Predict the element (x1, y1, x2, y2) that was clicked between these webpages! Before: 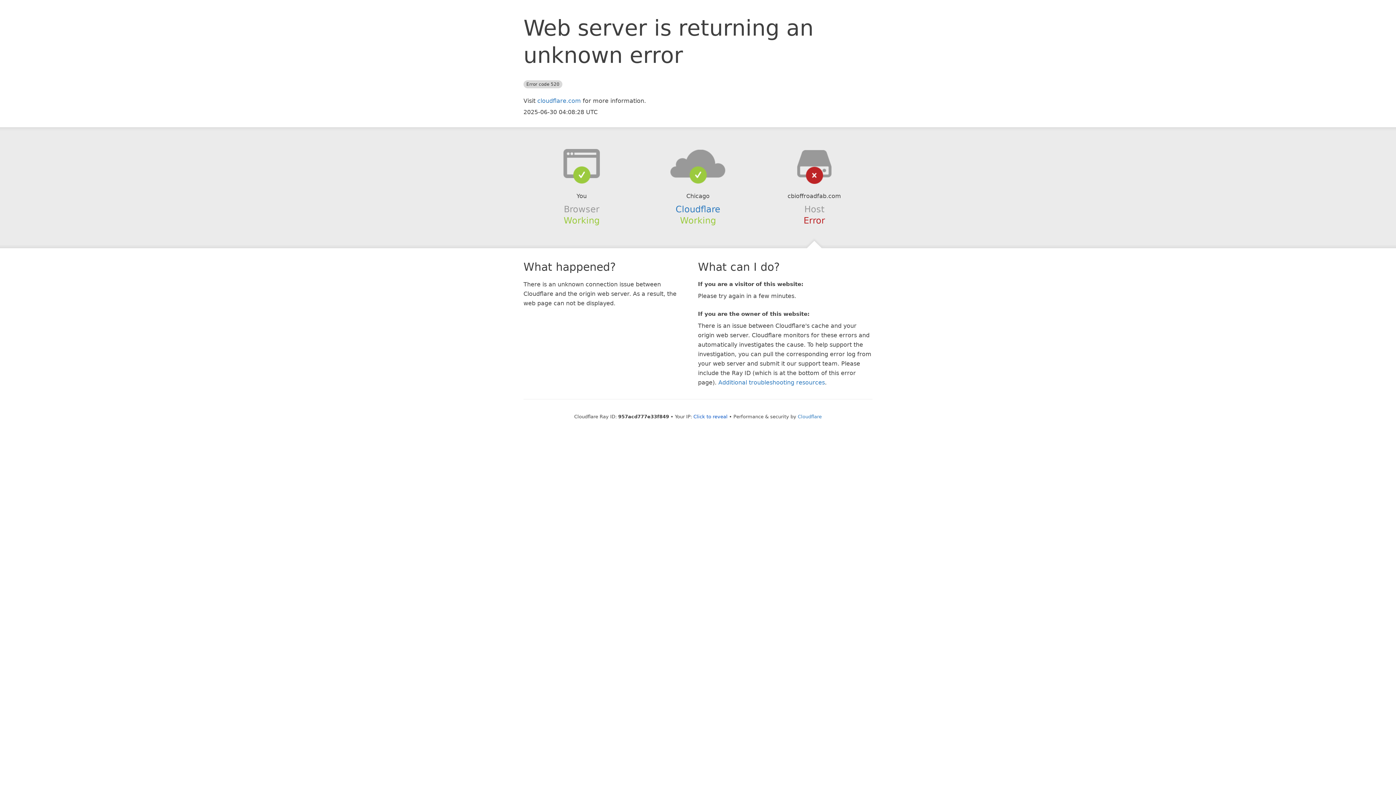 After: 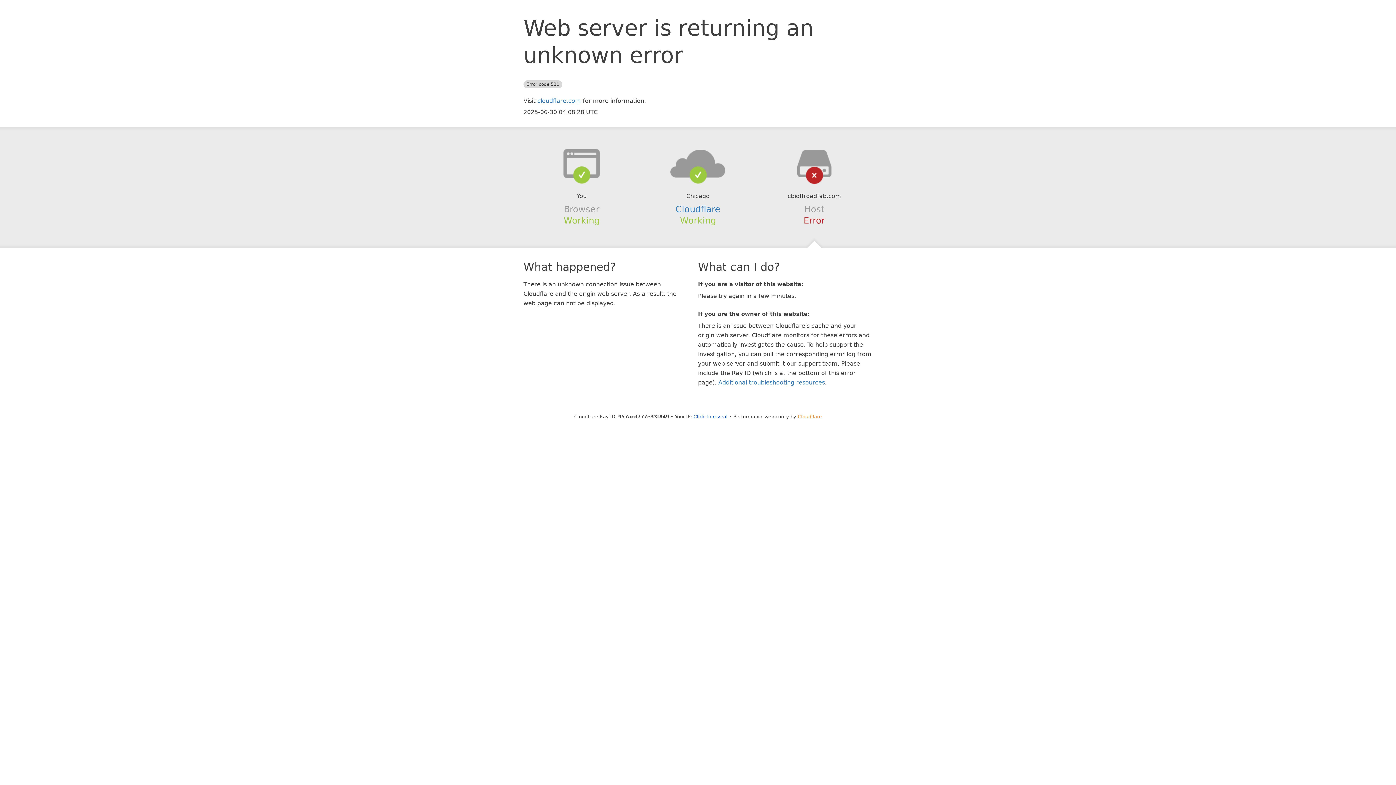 Action: bbox: (798, 414, 822, 419) label: Cloudflare